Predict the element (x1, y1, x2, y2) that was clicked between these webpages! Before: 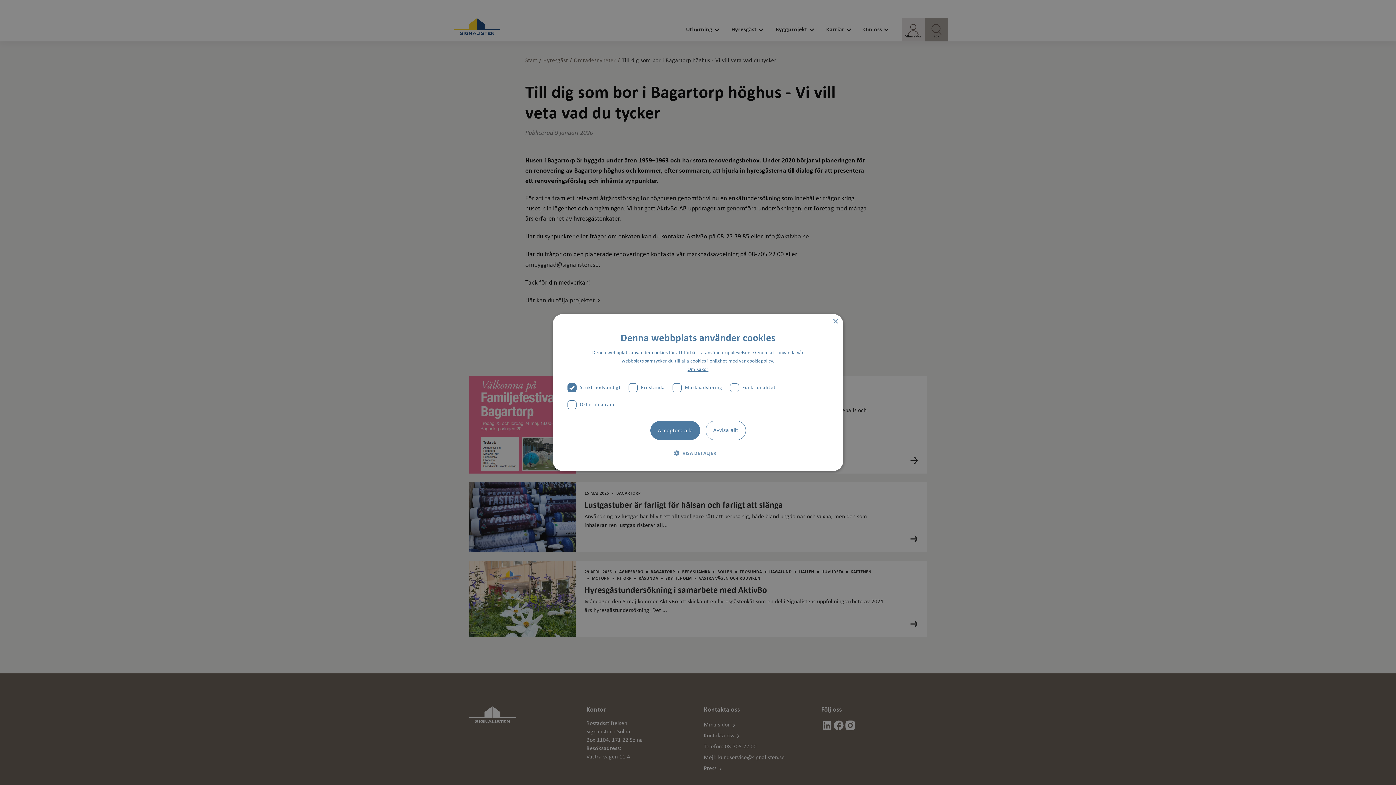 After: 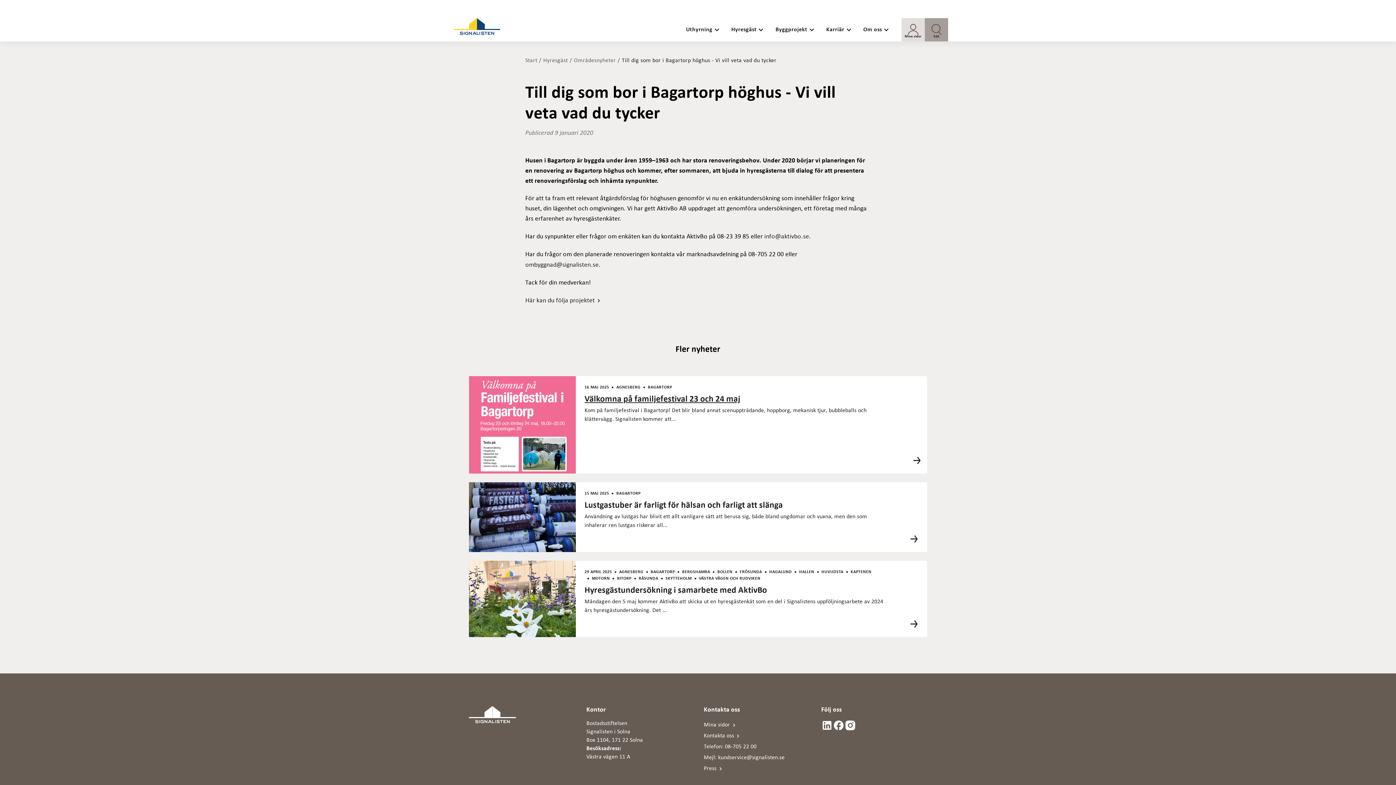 Action: bbox: (705, 420, 746, 440) label: Avvisa allt